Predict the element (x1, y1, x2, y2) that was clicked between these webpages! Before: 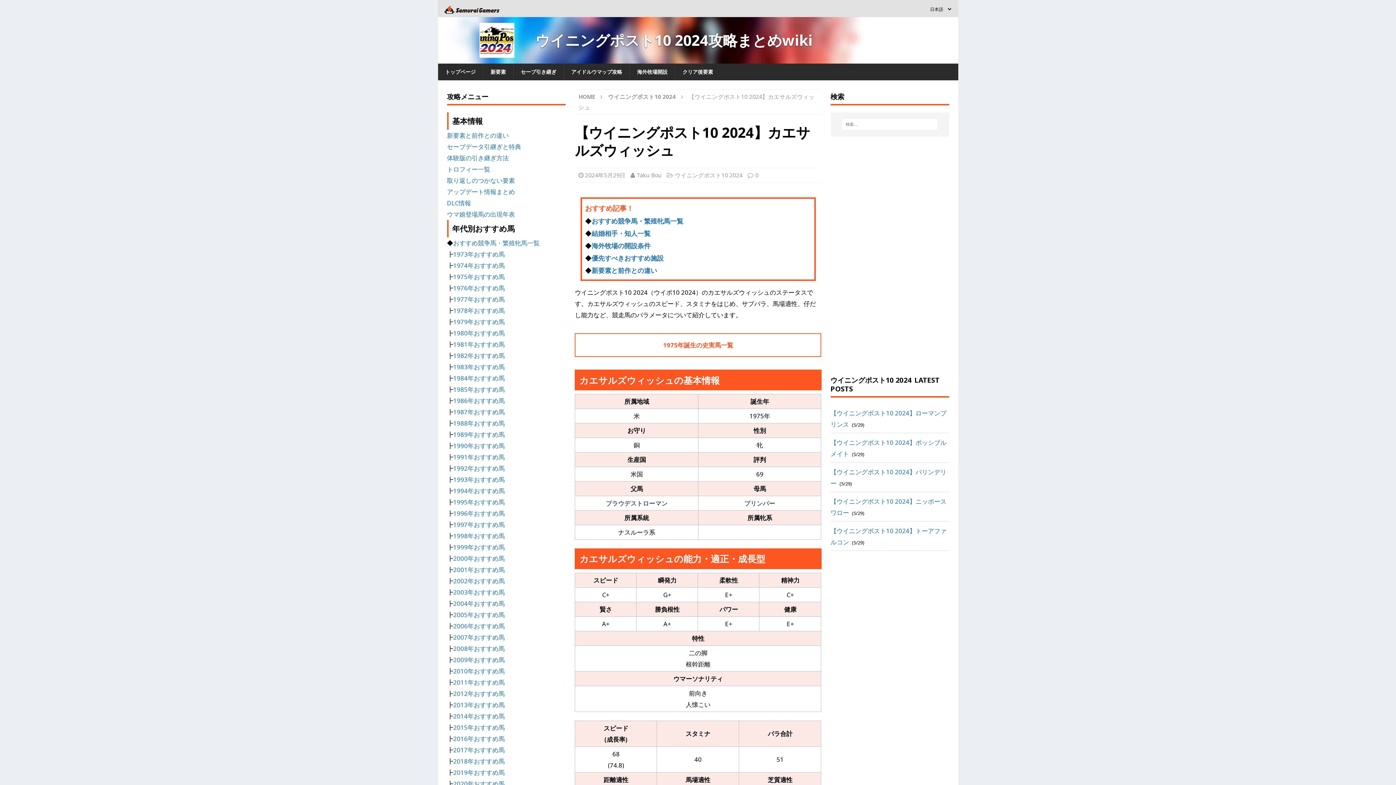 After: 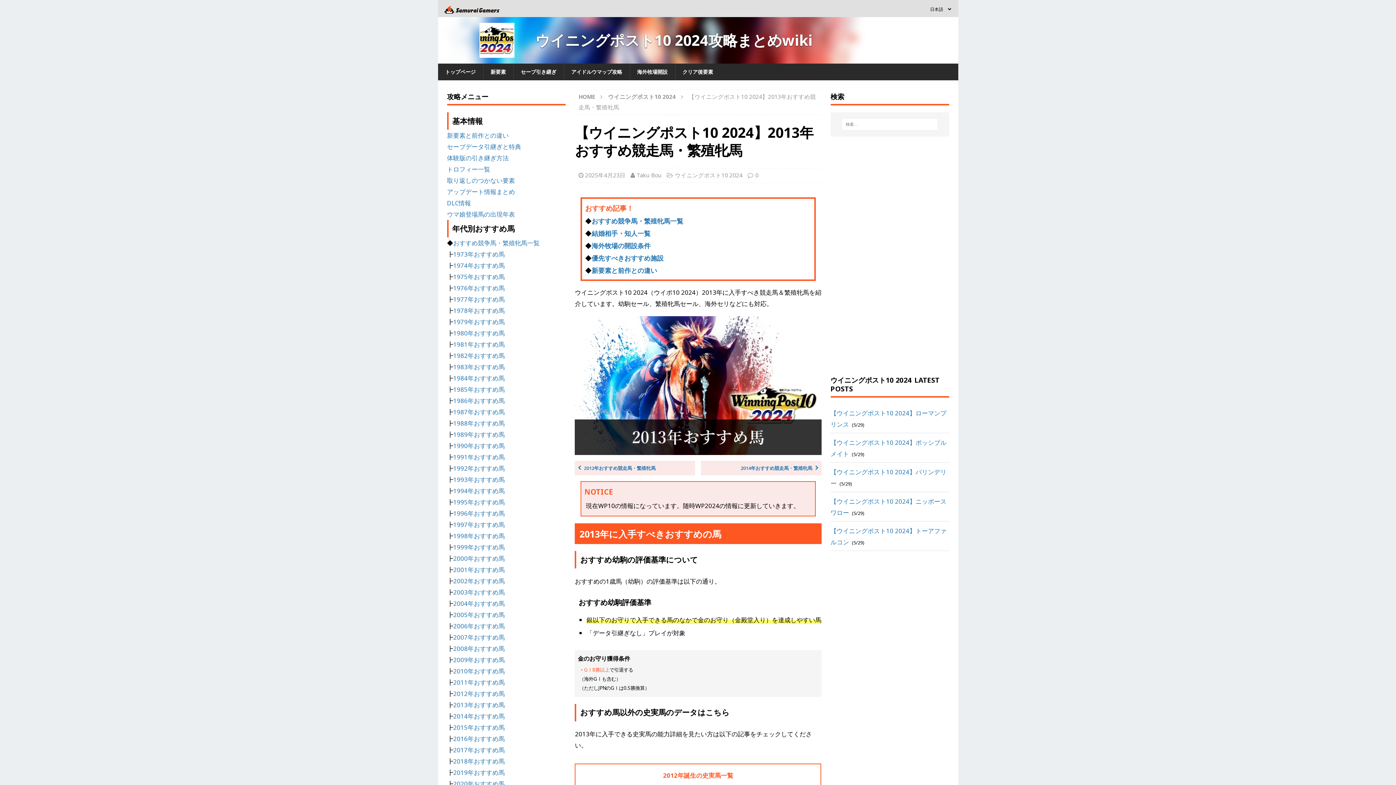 Action: bbox: (453, 701, 504, 709) label: 2013年おすすめ馬